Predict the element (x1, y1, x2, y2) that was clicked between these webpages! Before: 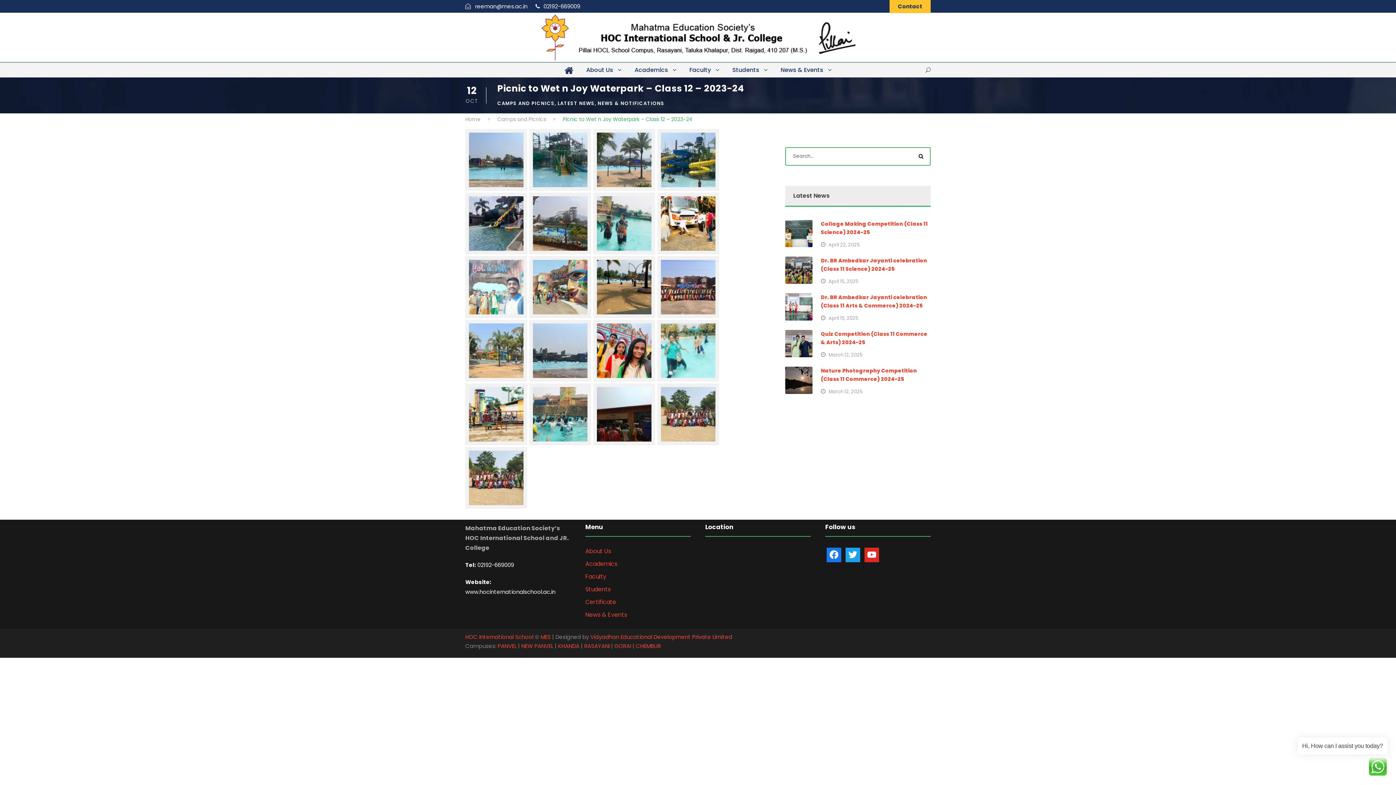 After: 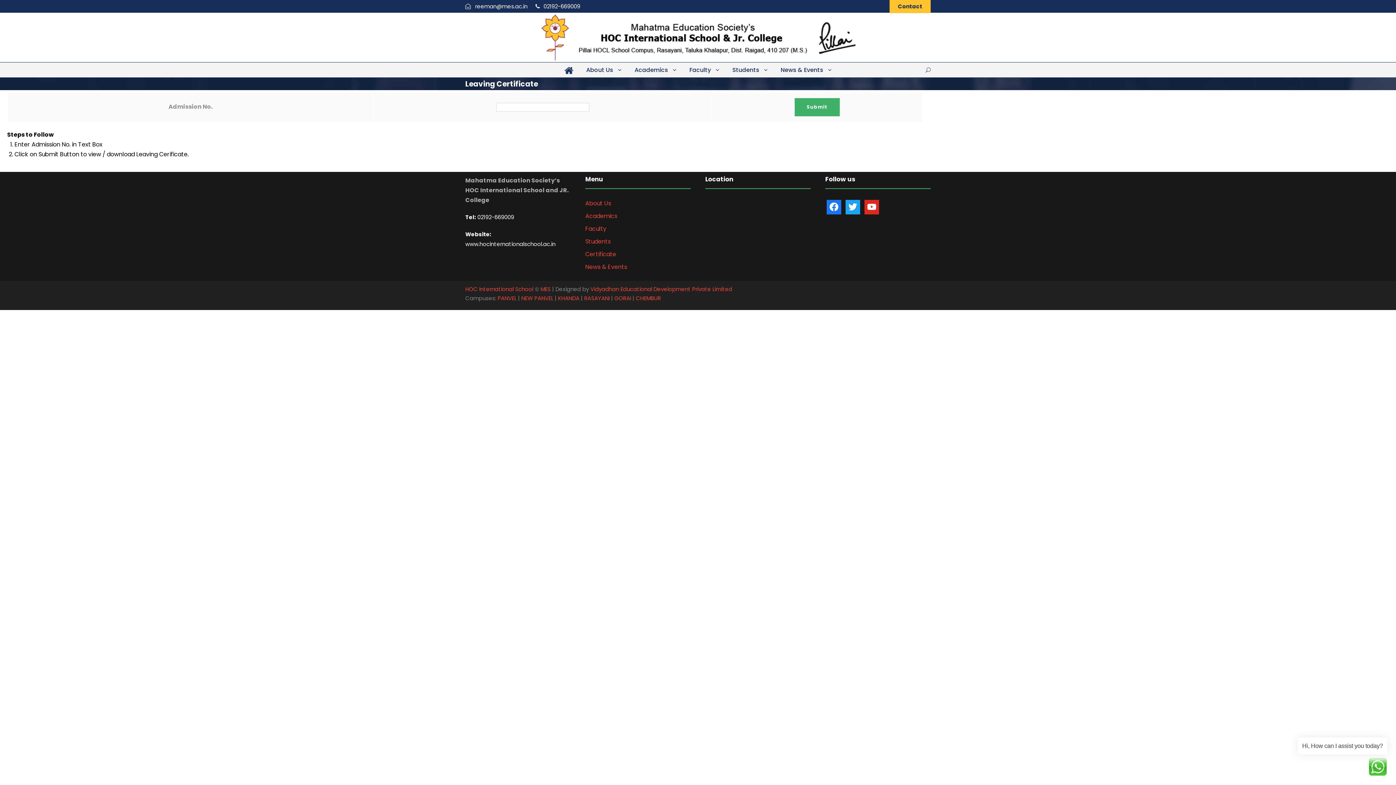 Action: bbox: (585, 598, 616, 606) label: Certificate